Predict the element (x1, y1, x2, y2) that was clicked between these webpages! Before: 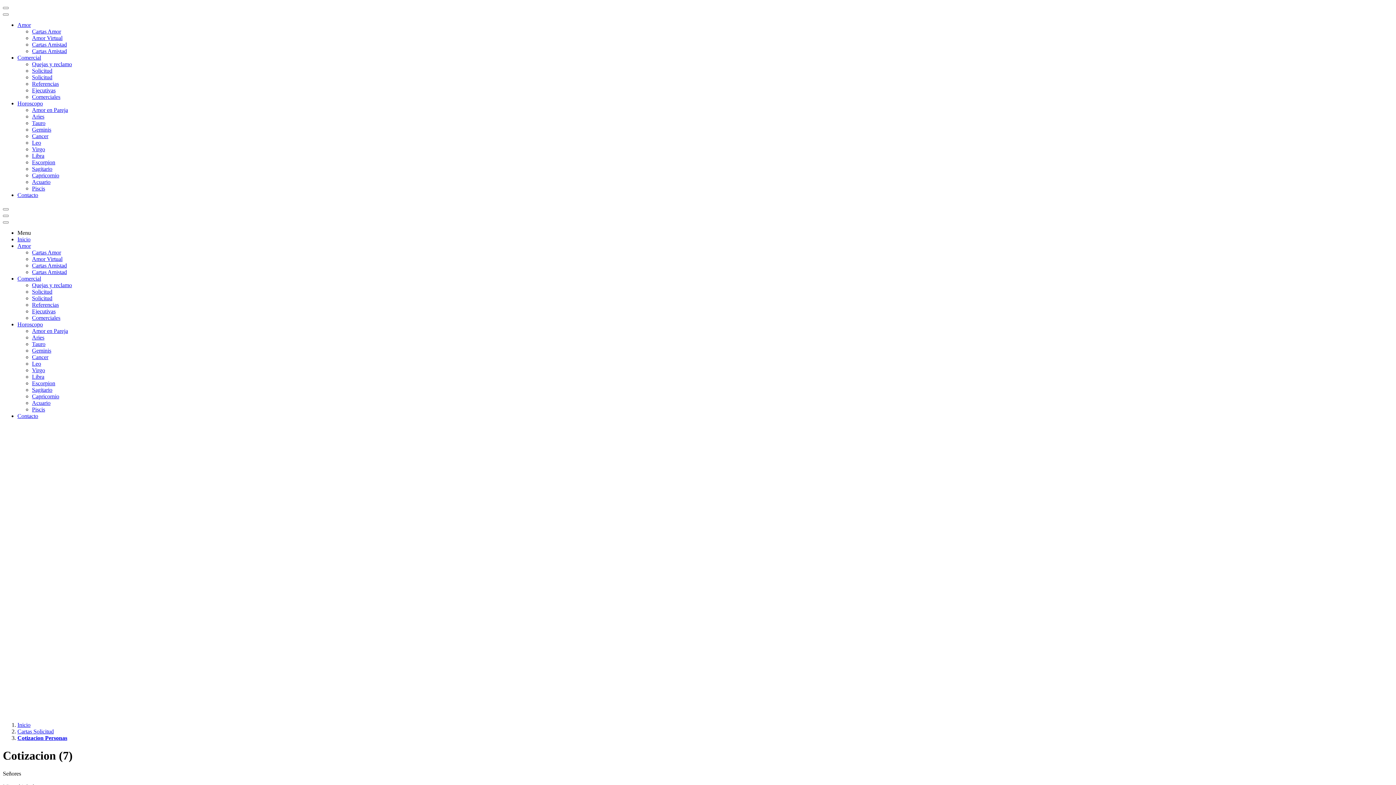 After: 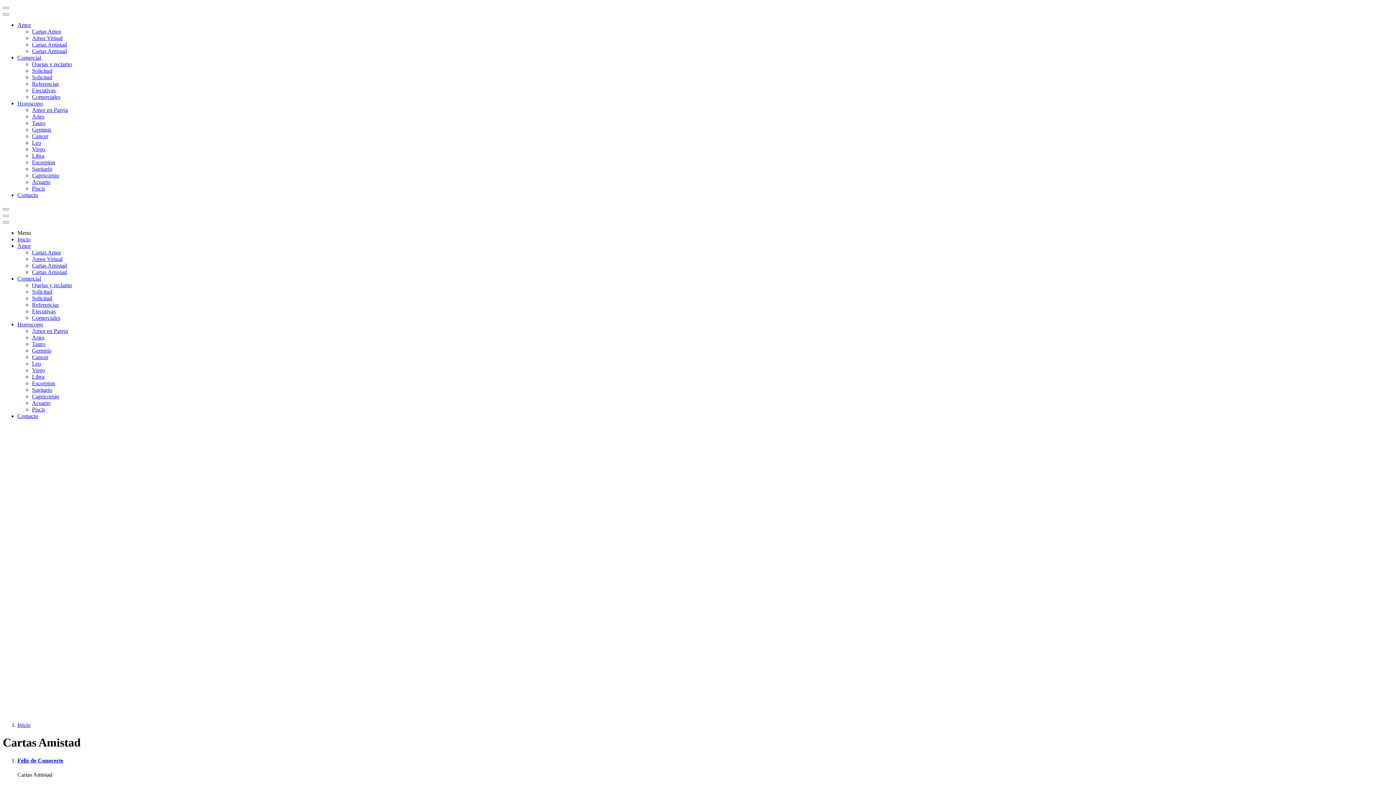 Action: bbox: (32, 41, 66, 47) label: Cartas Amistad